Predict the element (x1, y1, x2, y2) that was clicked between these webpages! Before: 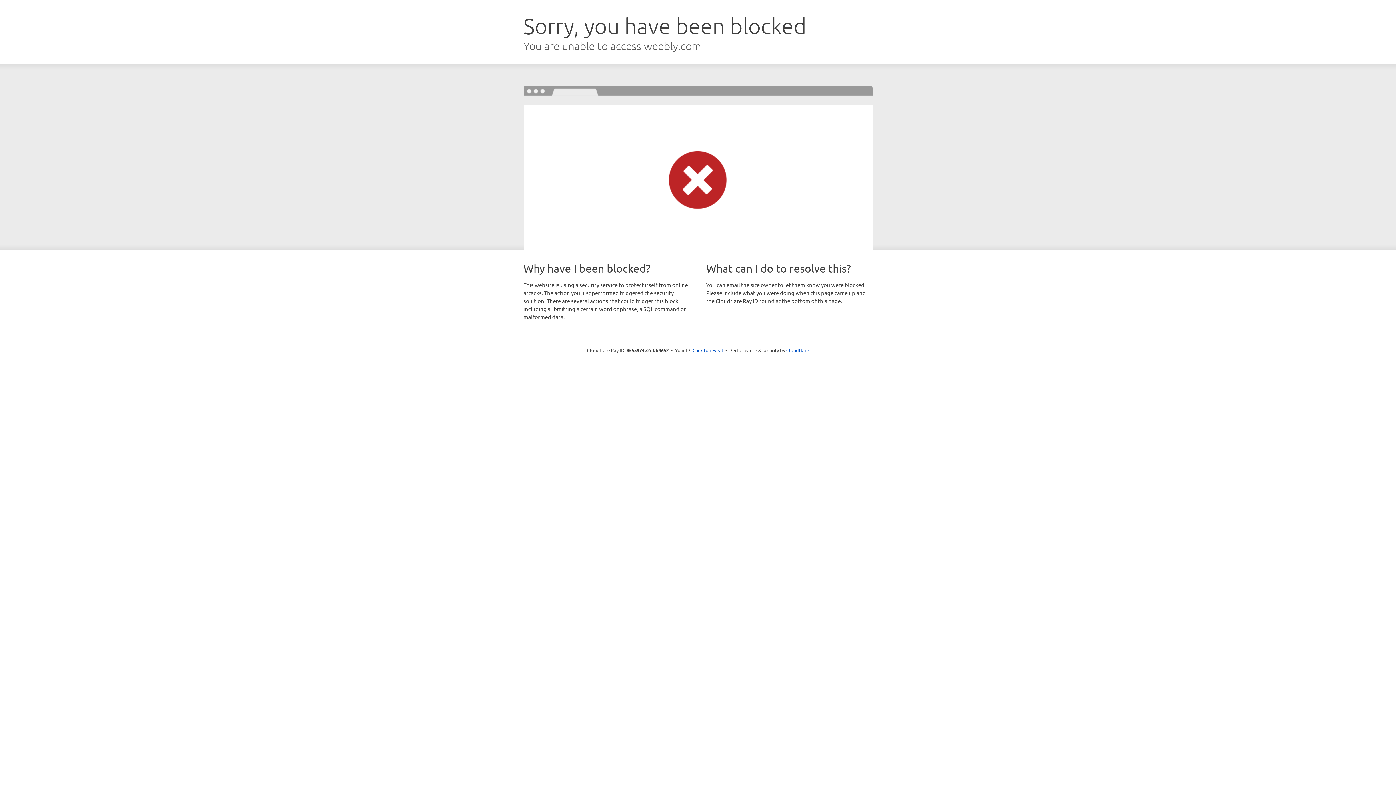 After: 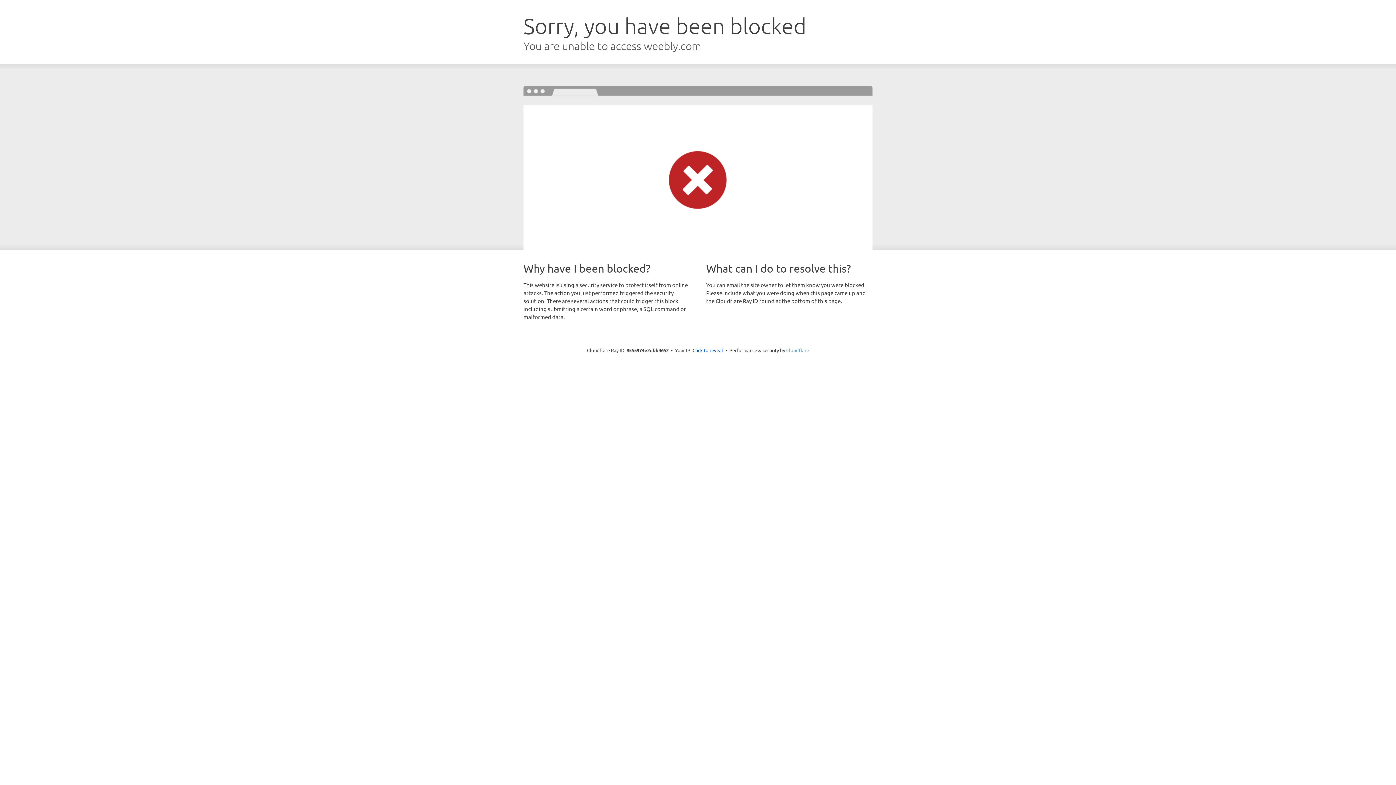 Action: label: Cloudflare bbox: (786, 347, 809, 353)